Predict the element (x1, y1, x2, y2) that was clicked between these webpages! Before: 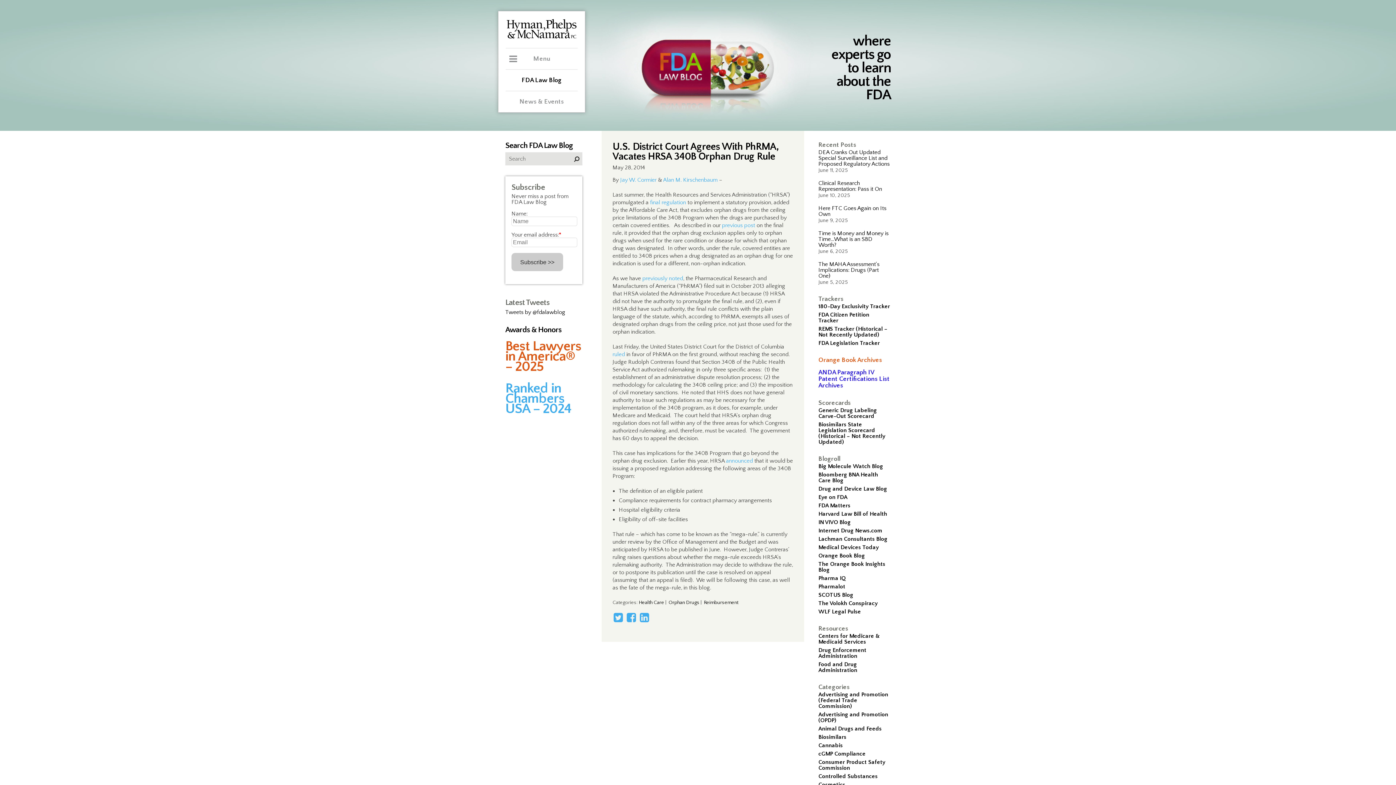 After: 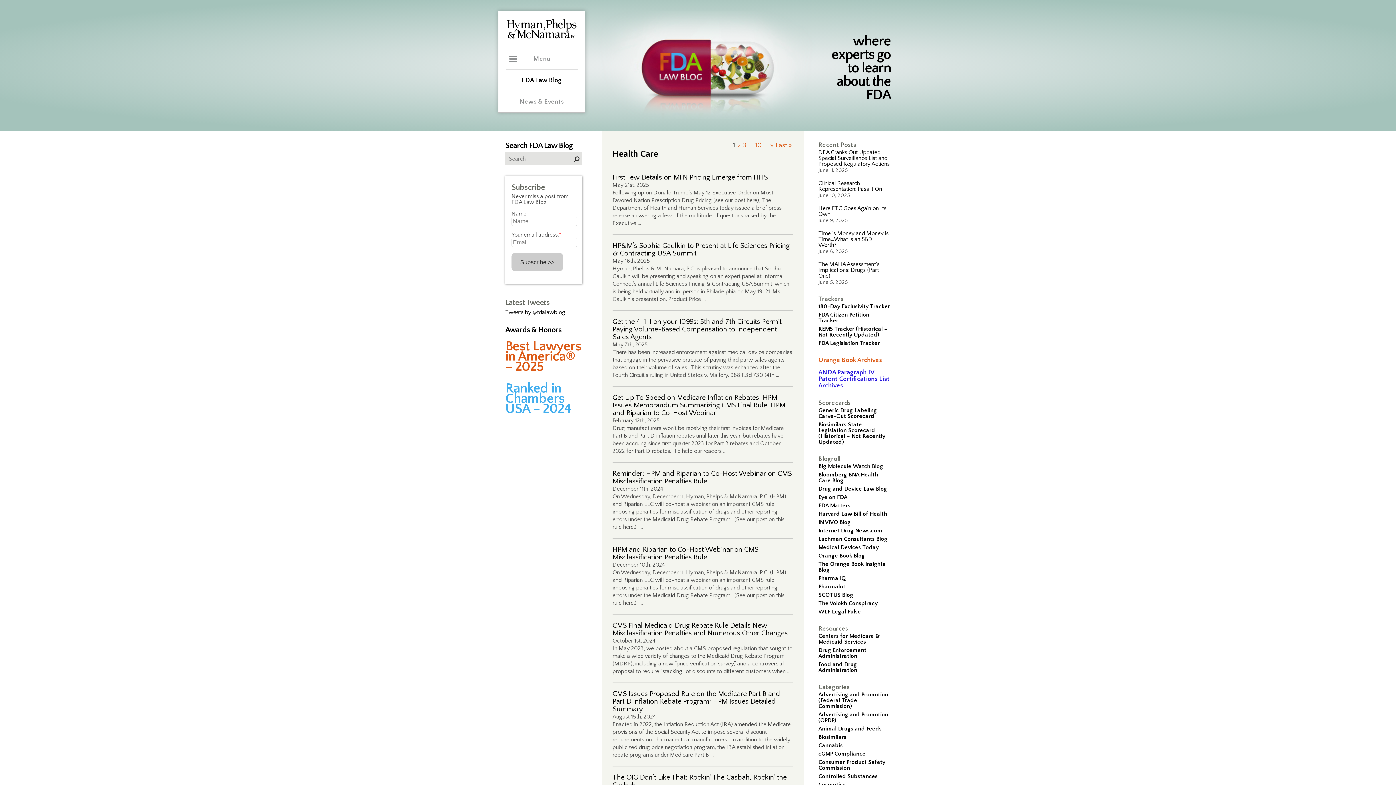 Action: label: Health Care bbox: (638, 600, 664, 605)